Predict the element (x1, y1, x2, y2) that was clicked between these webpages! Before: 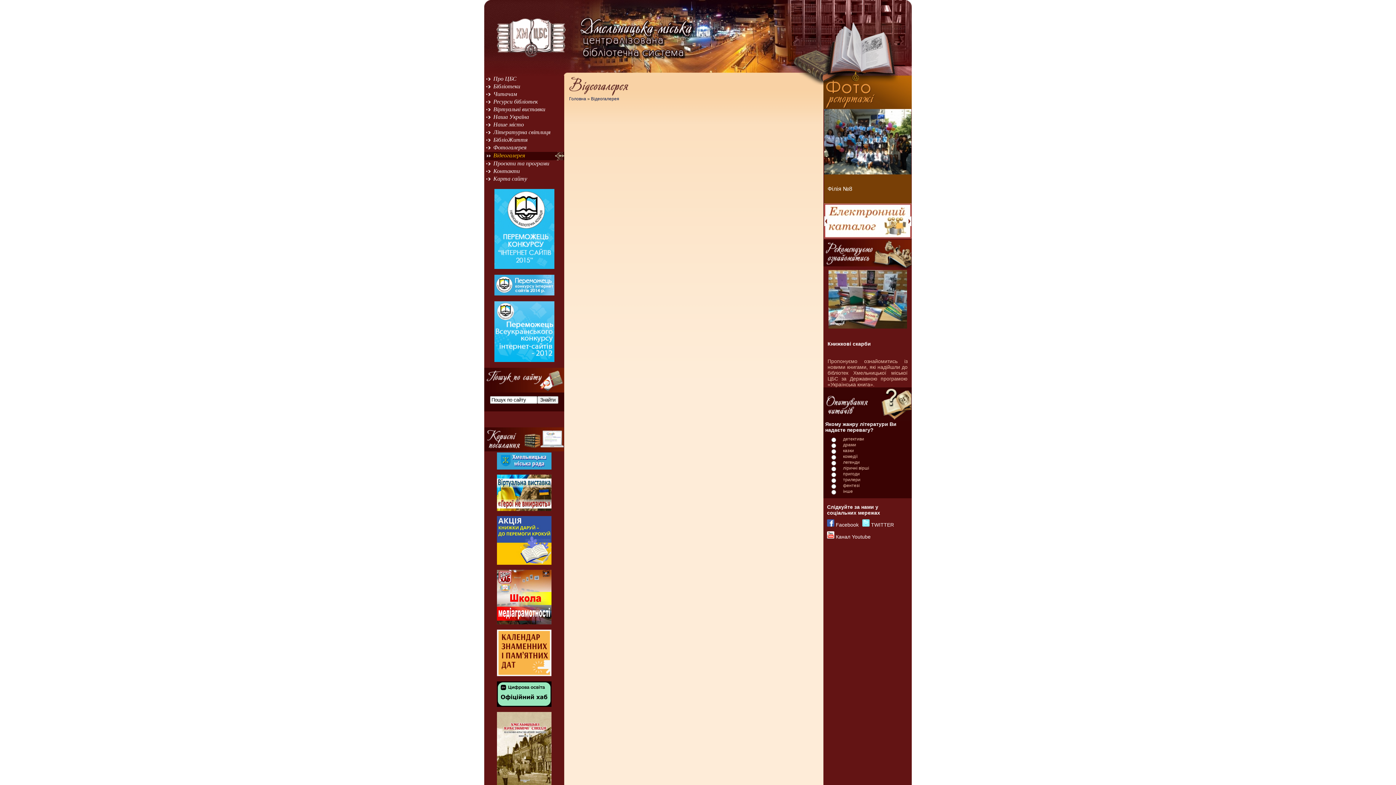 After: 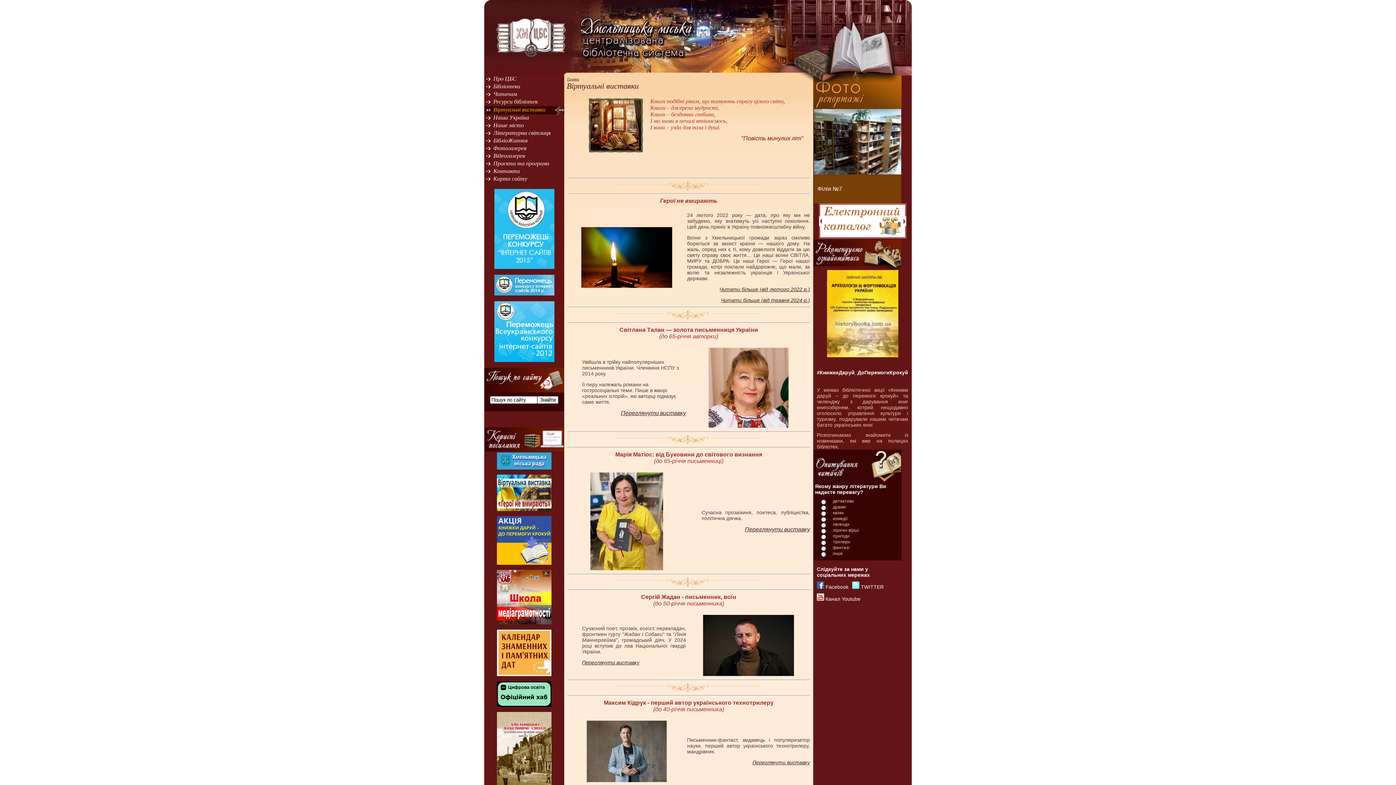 Action: bbox: (493, 106, 545, 112) label: Віртуальні виставки